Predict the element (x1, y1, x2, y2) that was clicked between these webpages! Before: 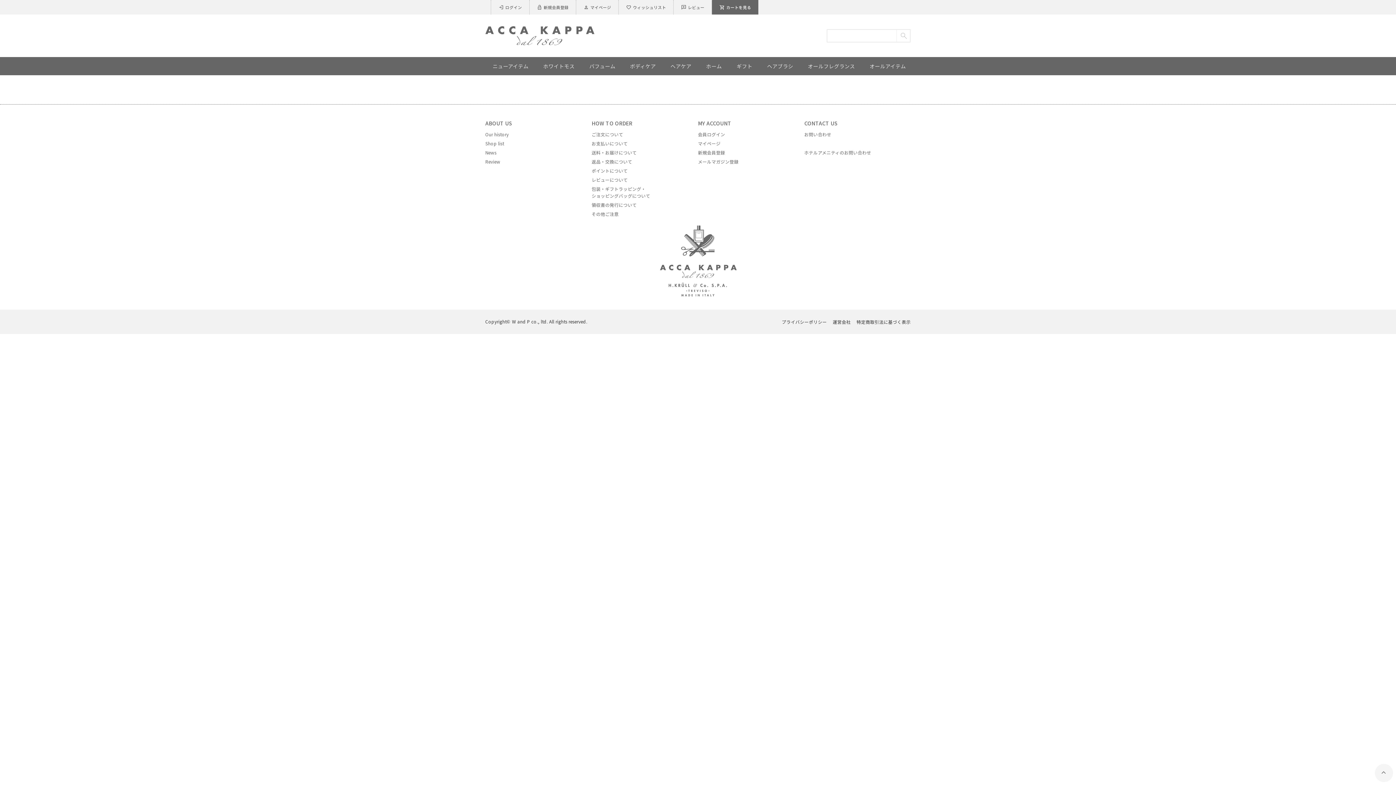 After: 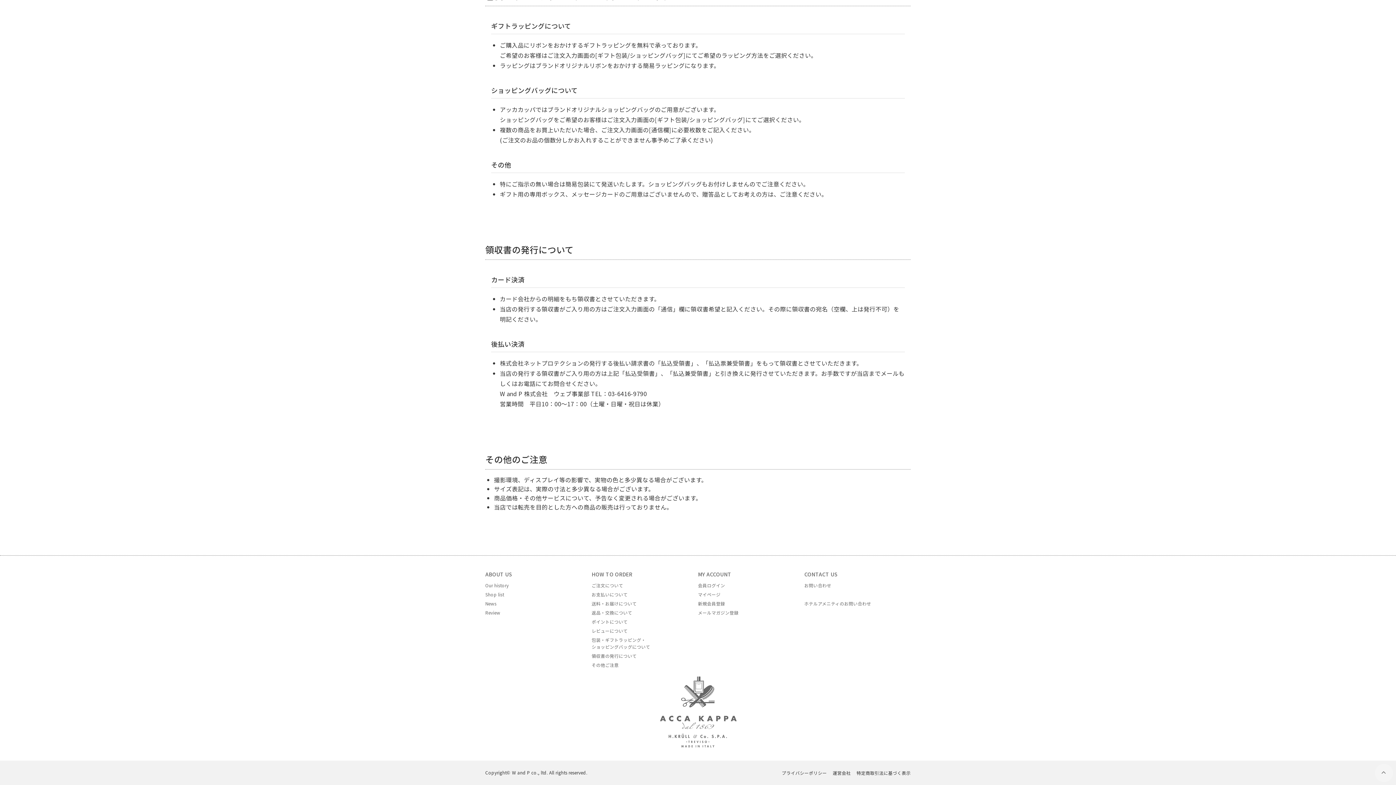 Action: bbox: (591, 210, 618, 216) label: その他ご注意